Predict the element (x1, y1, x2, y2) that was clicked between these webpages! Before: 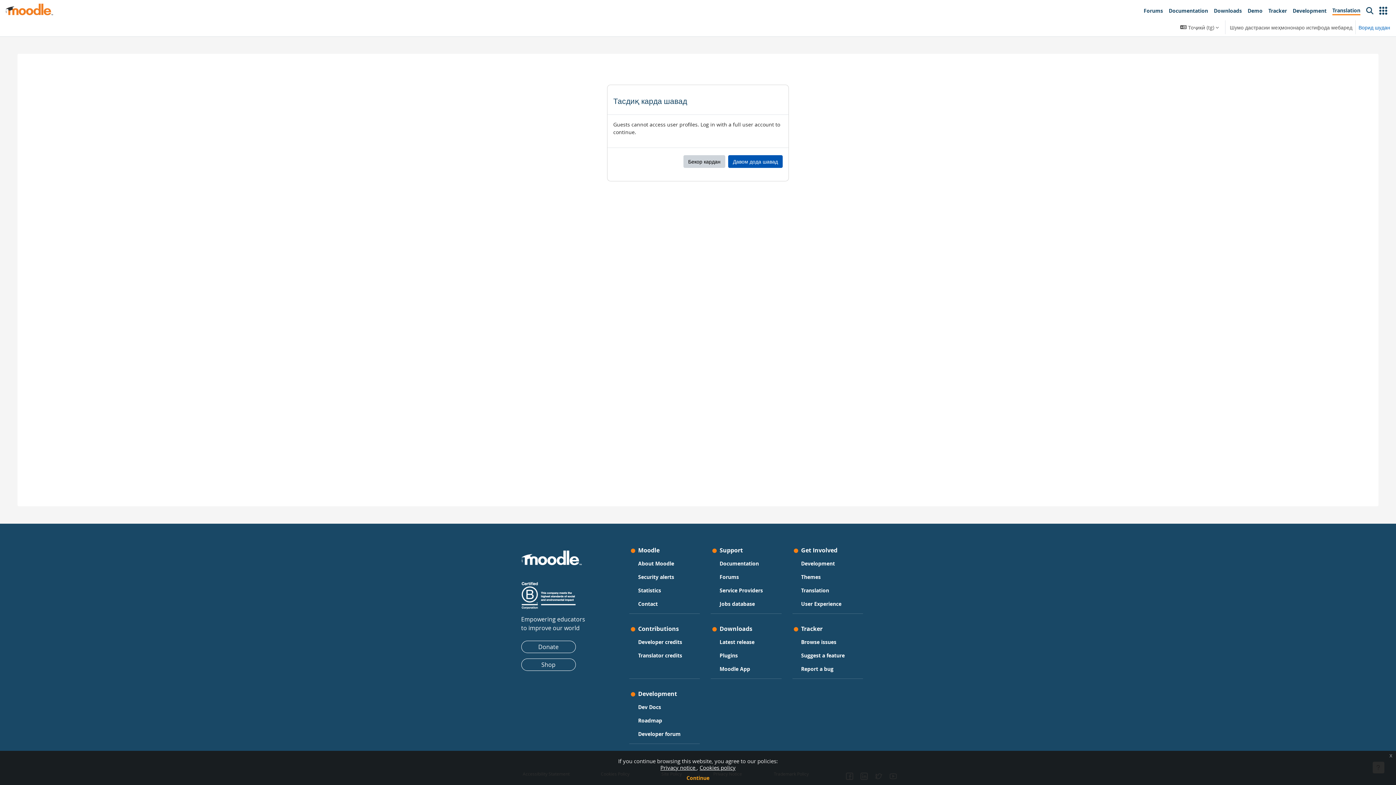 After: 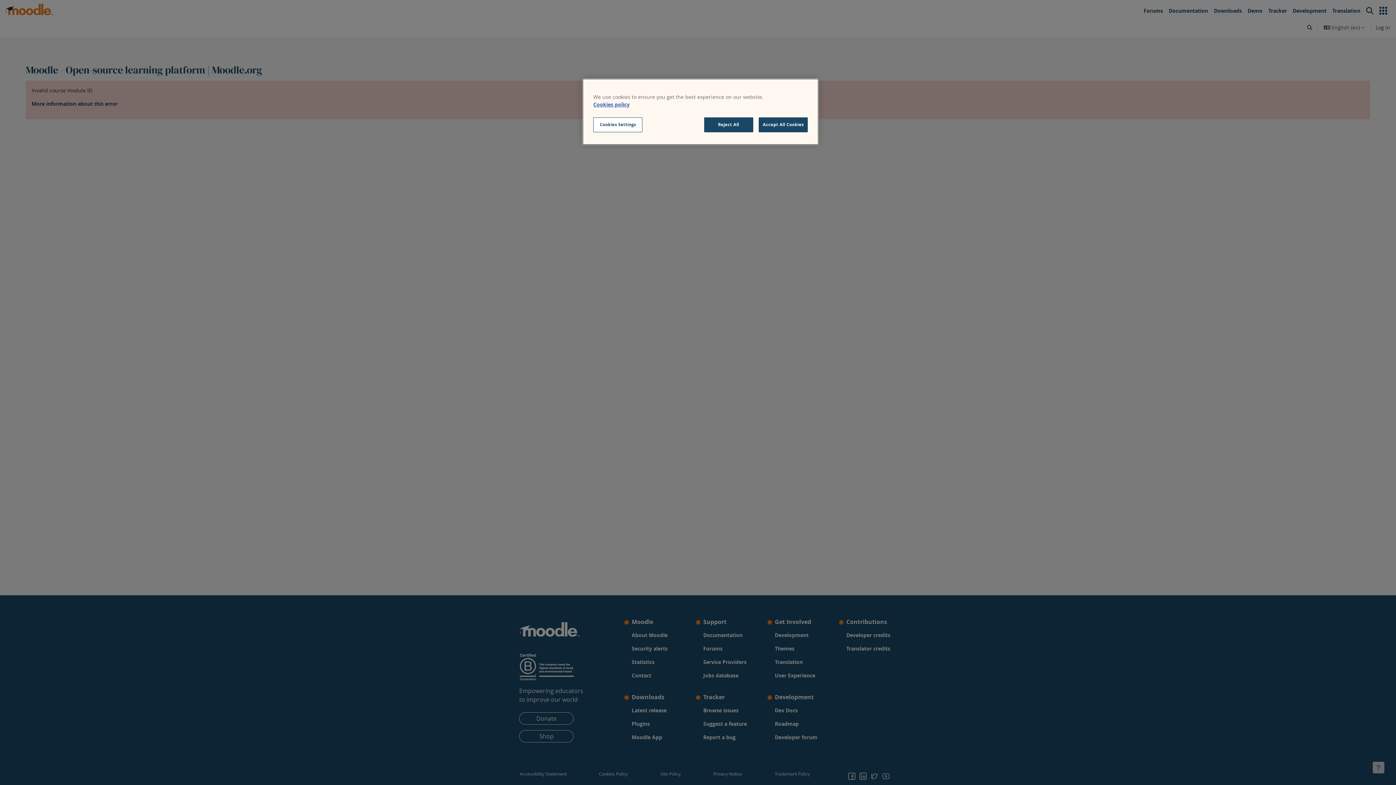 Action: label: User Experience bbox: (801, 599, 841, 609)